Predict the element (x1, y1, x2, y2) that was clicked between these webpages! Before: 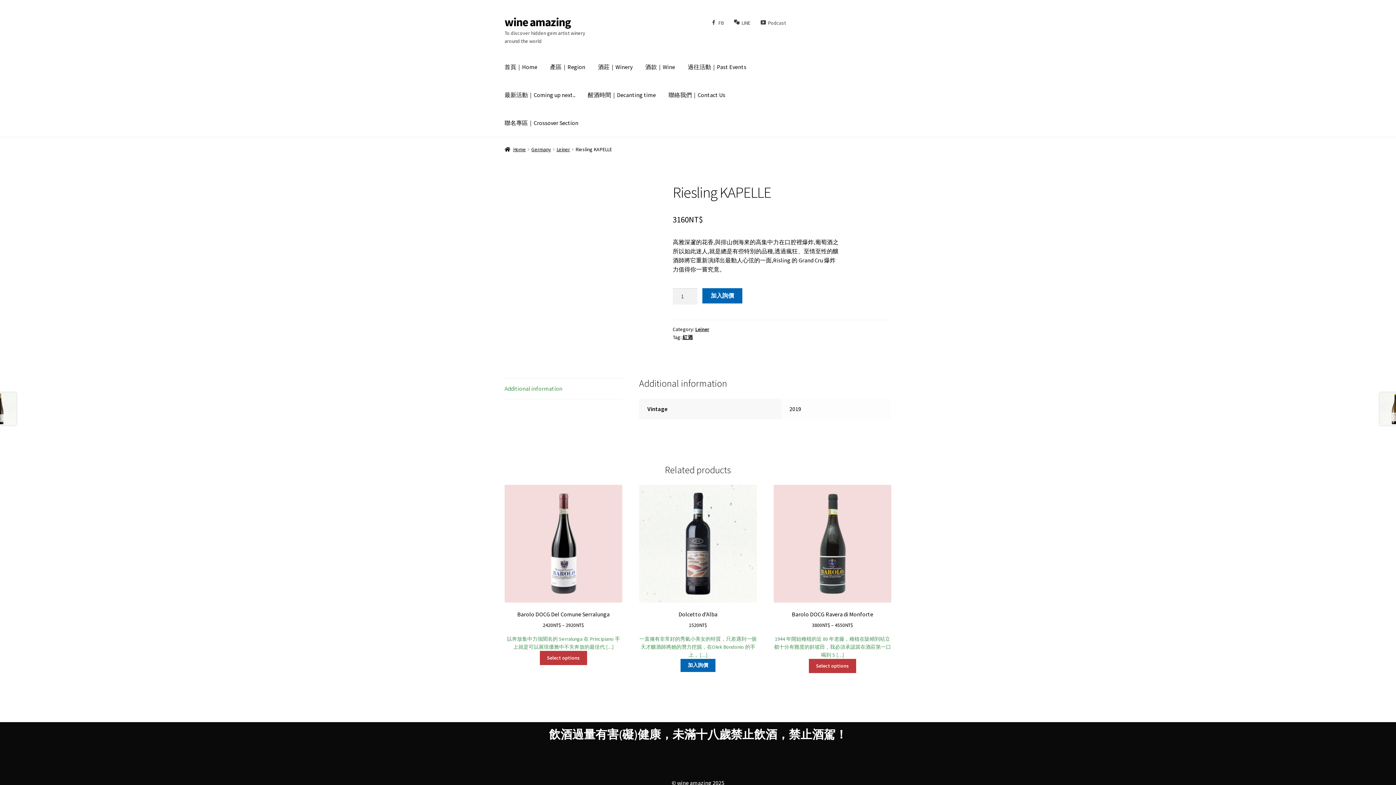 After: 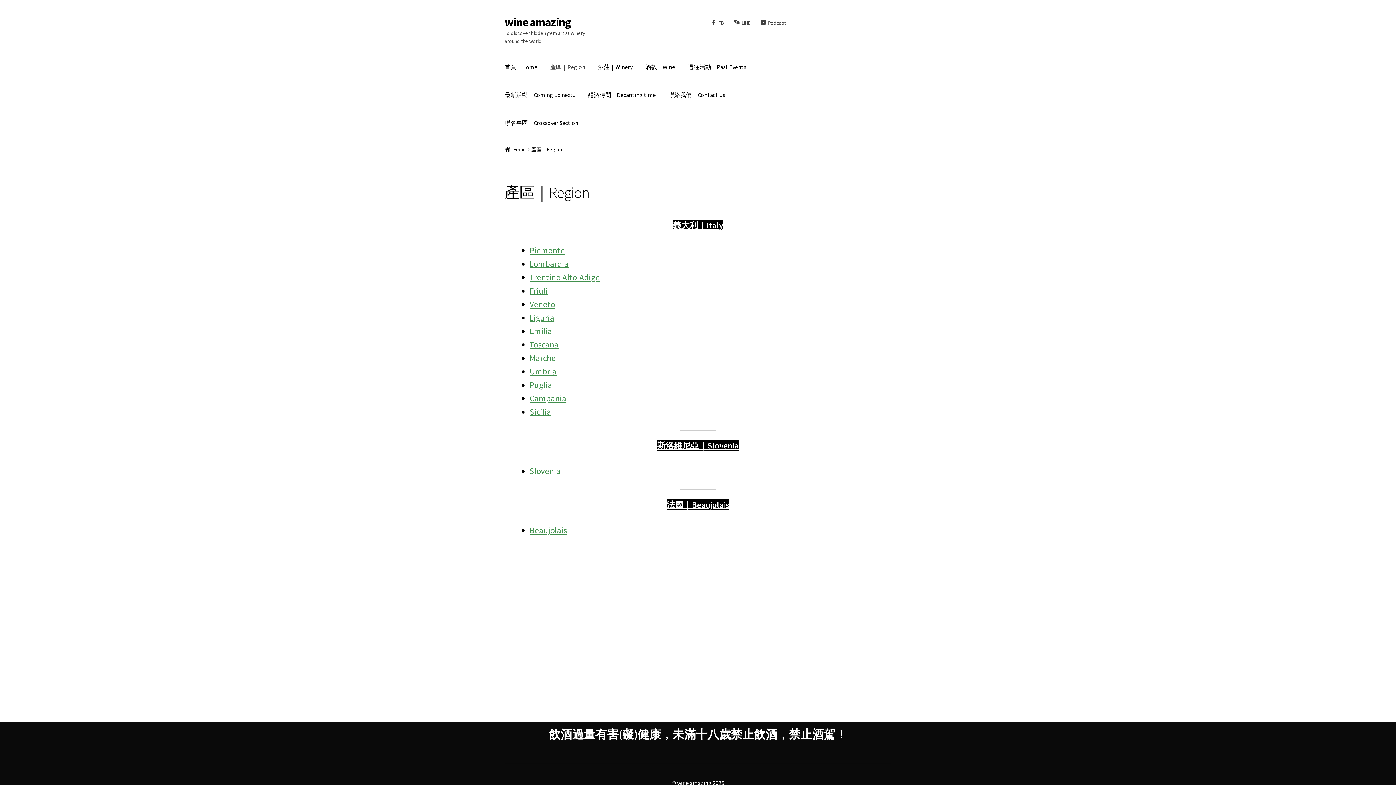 Action: bbox: (544, 53, 591, 81) label: 產區｜Region